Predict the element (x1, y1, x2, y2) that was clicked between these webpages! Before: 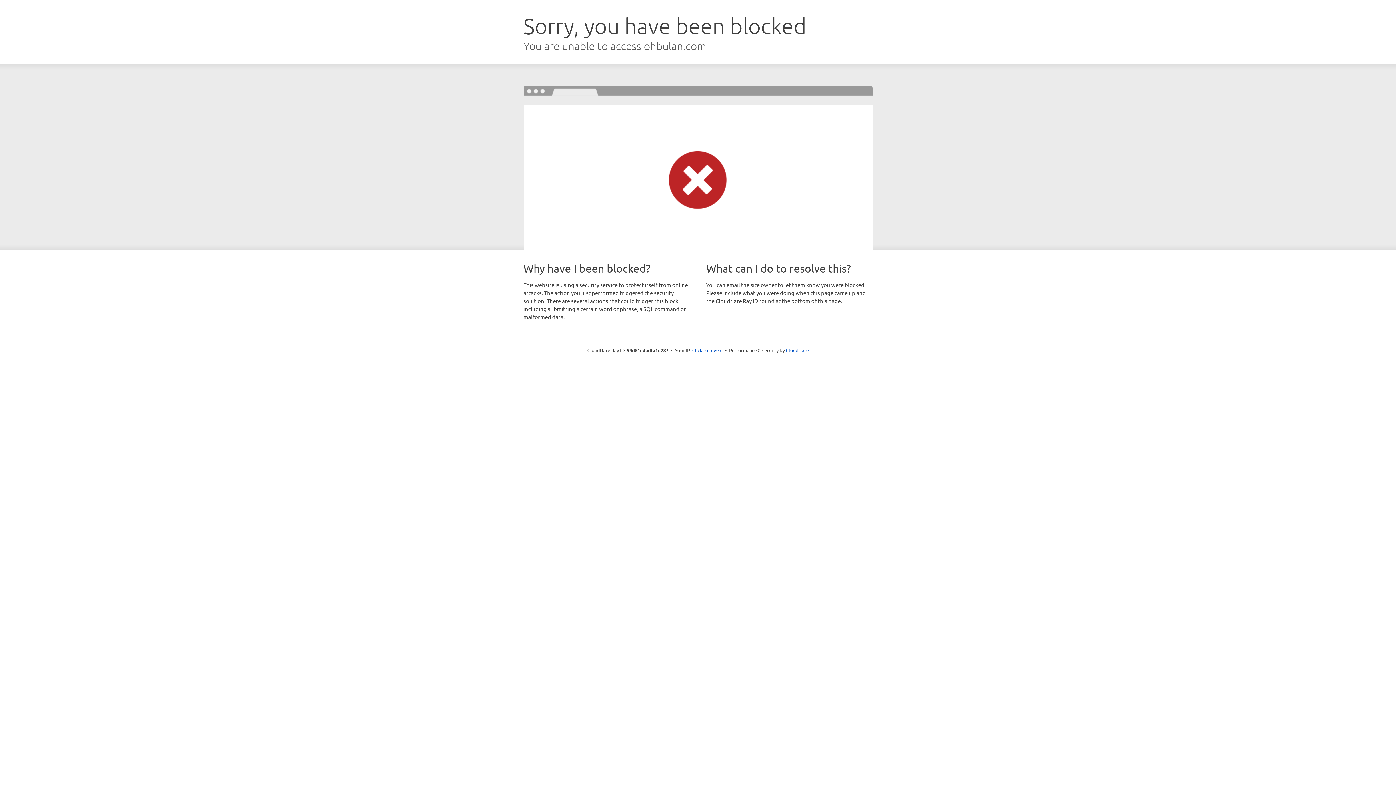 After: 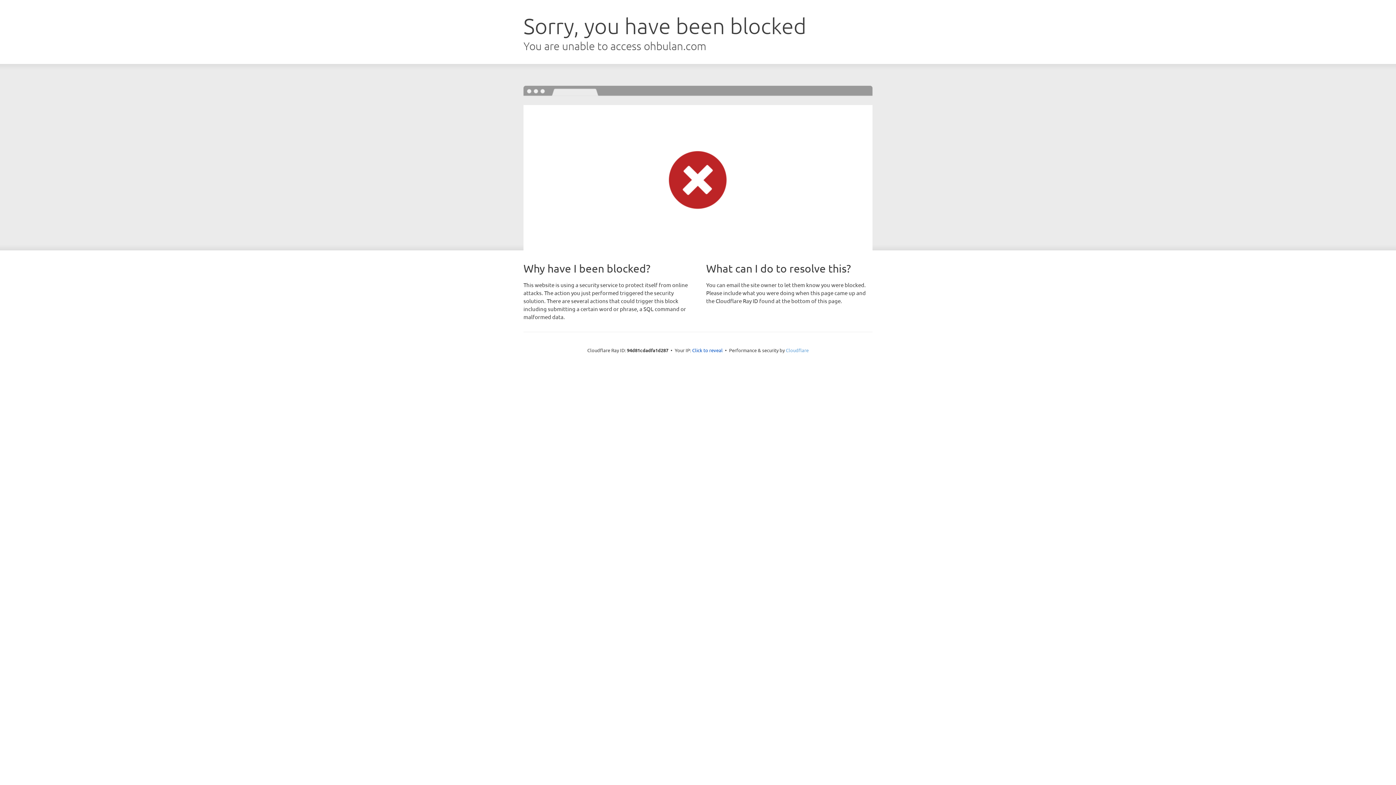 Action: label: Cloudflare bbox: (786, 347, 808, 353)